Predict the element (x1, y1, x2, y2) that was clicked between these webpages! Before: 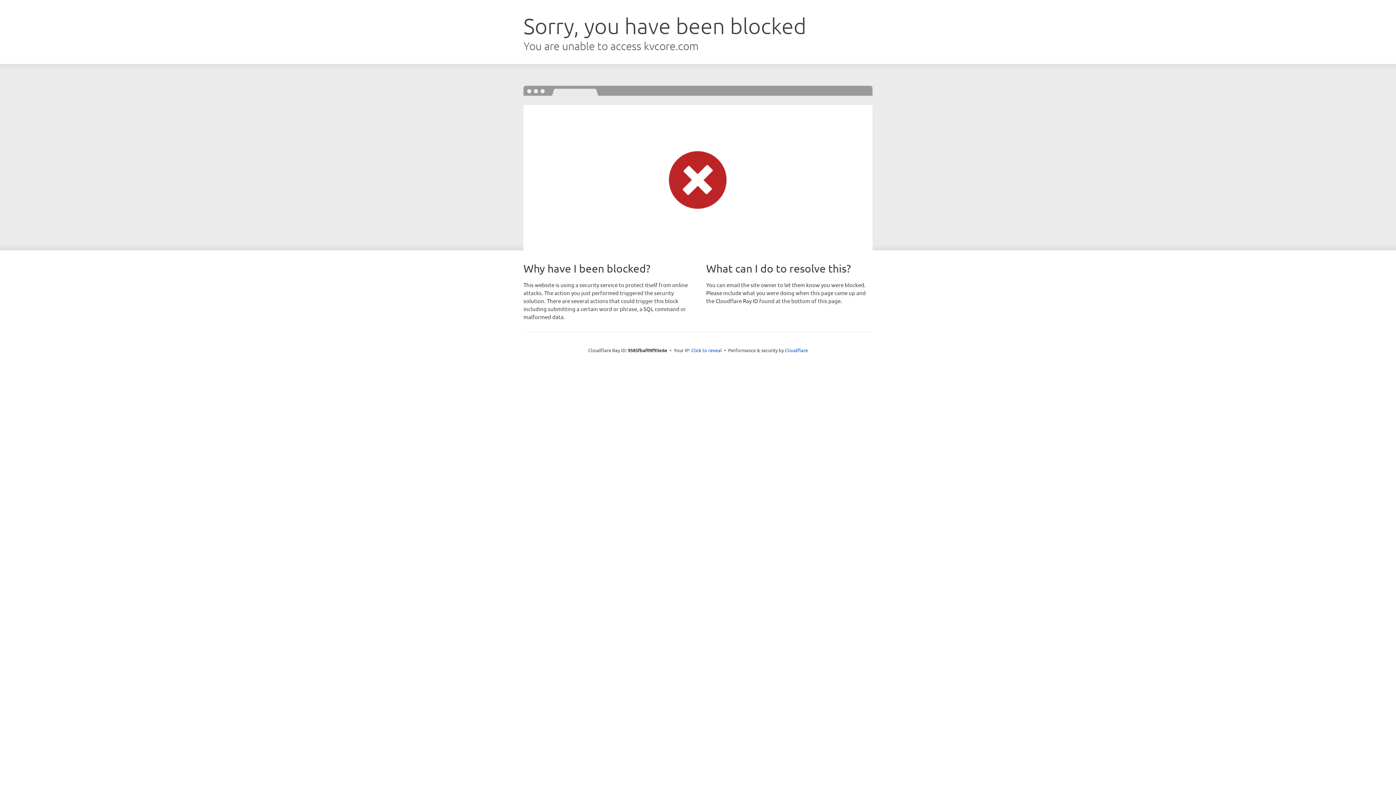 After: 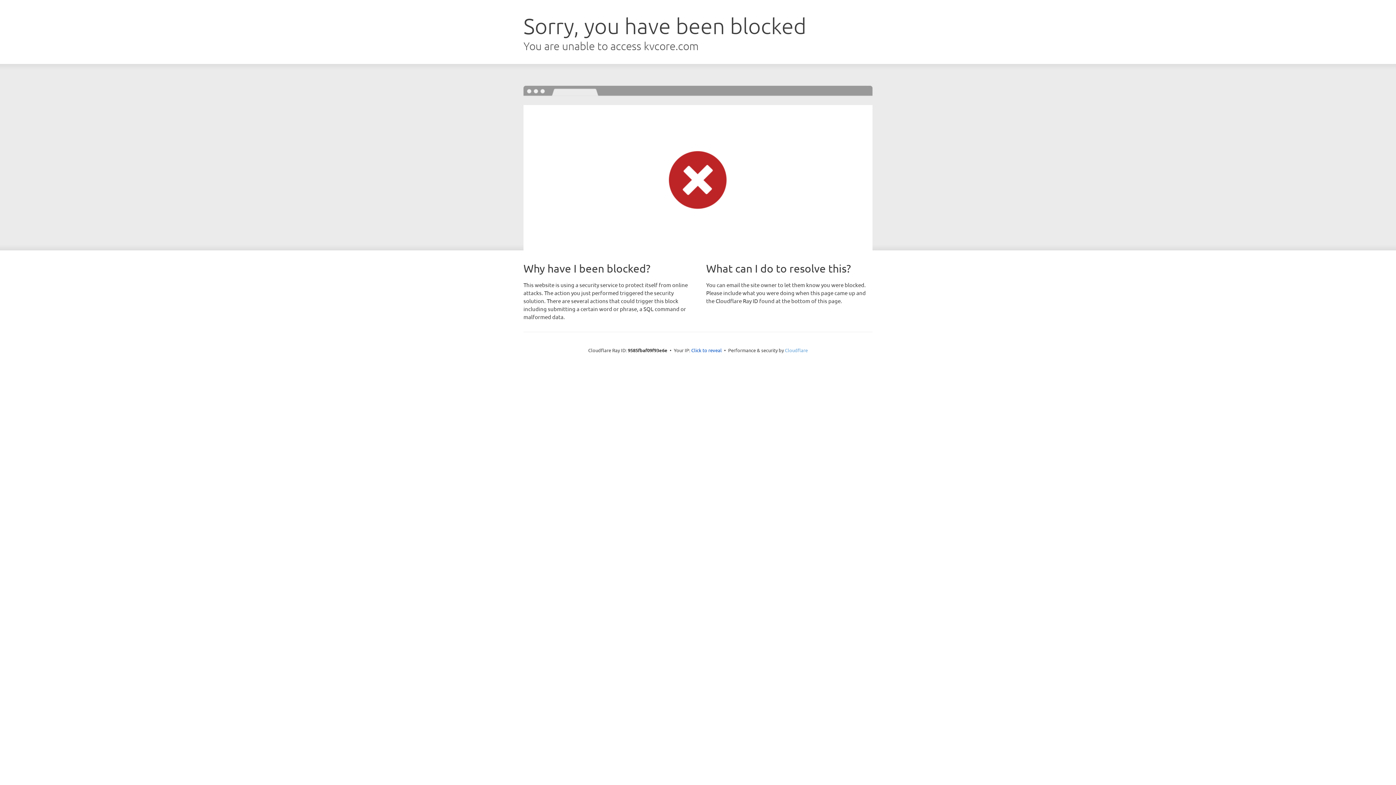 Action: bbox: (785, 347, 808, 353) label: Cloudflare